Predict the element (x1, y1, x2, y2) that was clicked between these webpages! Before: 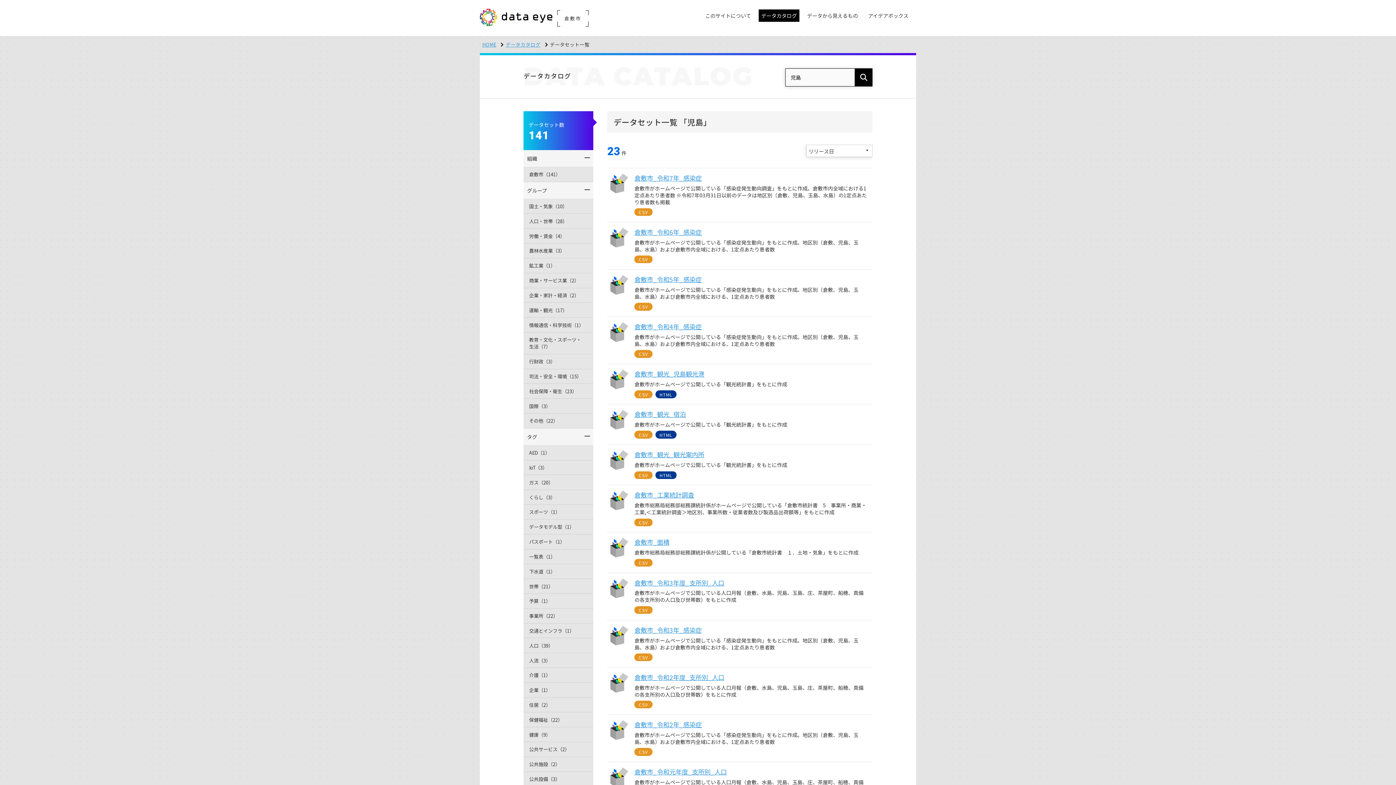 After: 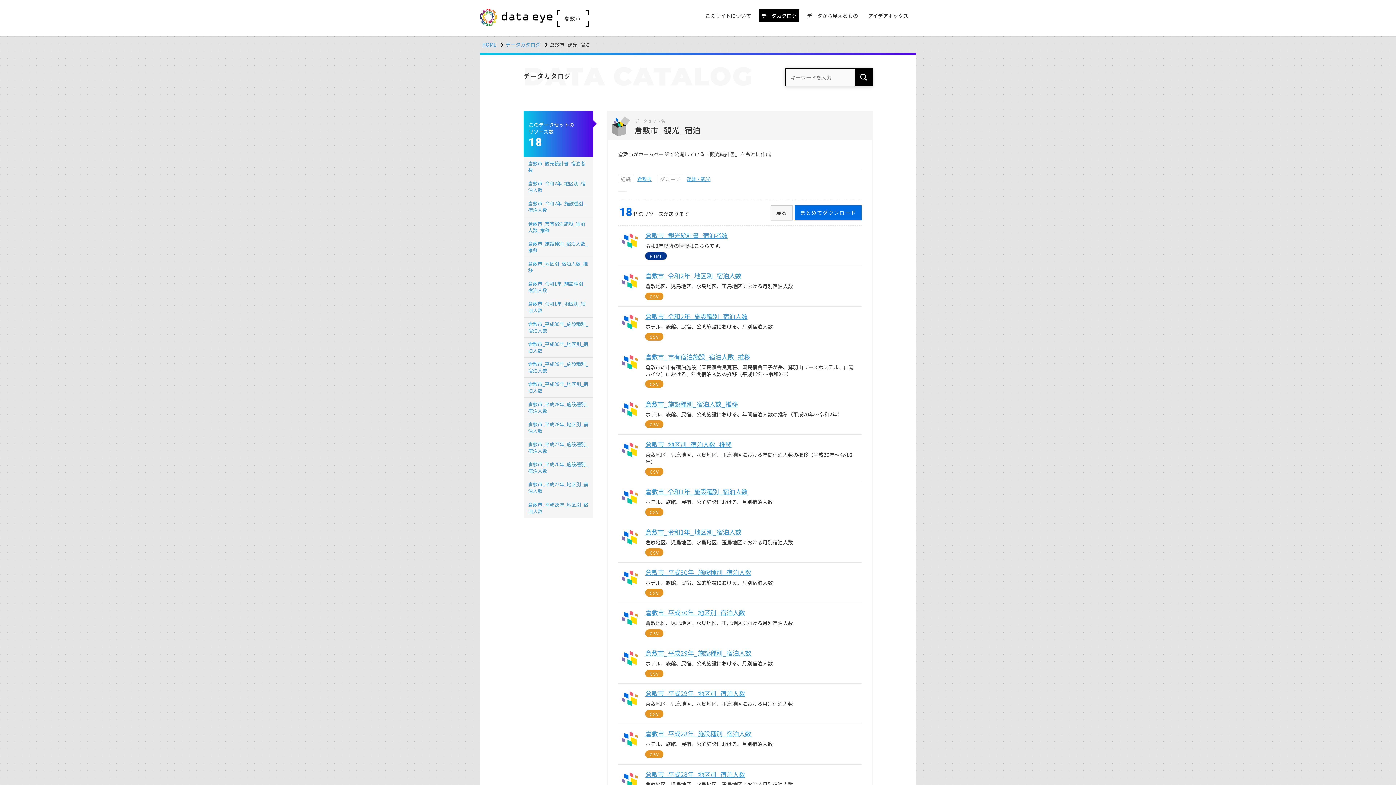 Action: label: 倉敷市_観光_宿泊
倉敷市がホームページで公開している「観光統計書」をもとに作成
CSV HTML bbox: (607, 404, 872, 444)